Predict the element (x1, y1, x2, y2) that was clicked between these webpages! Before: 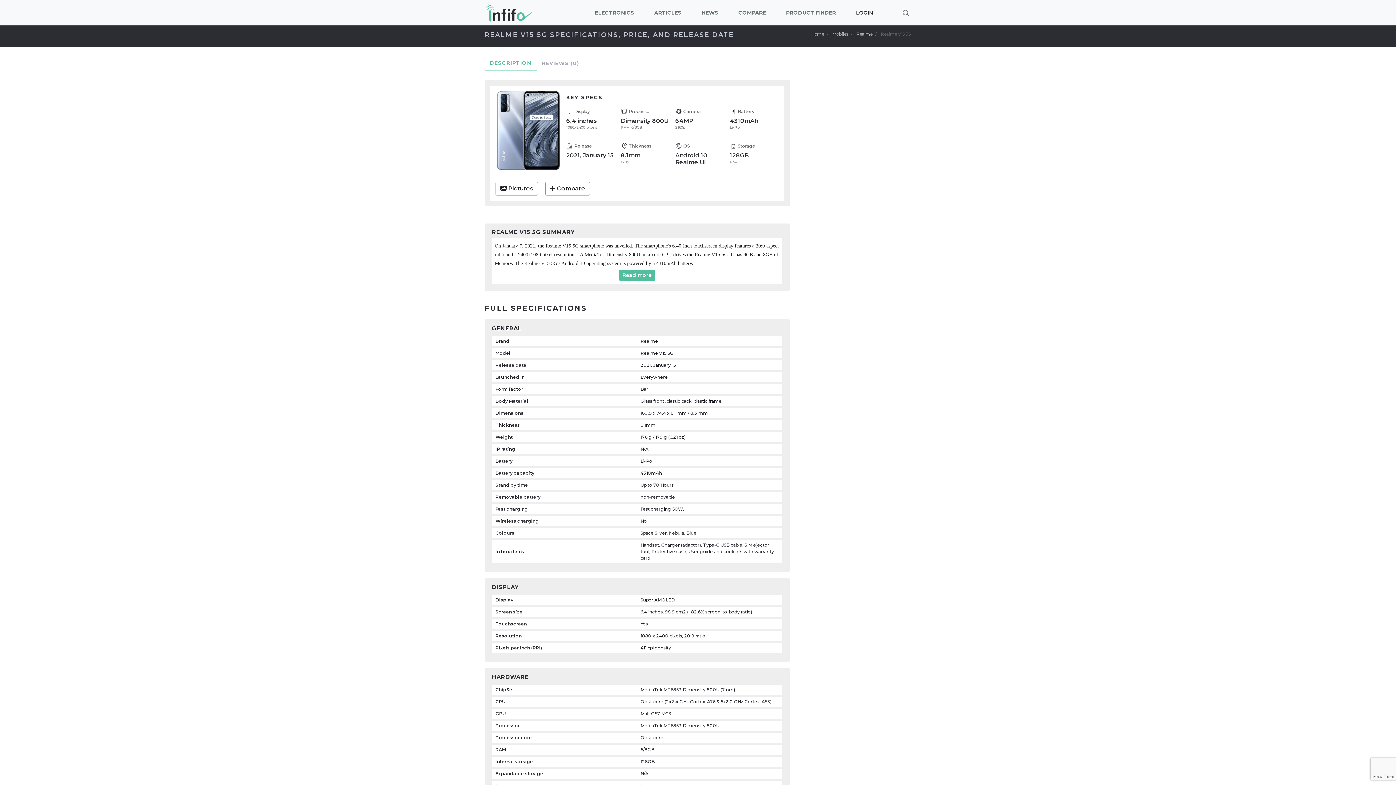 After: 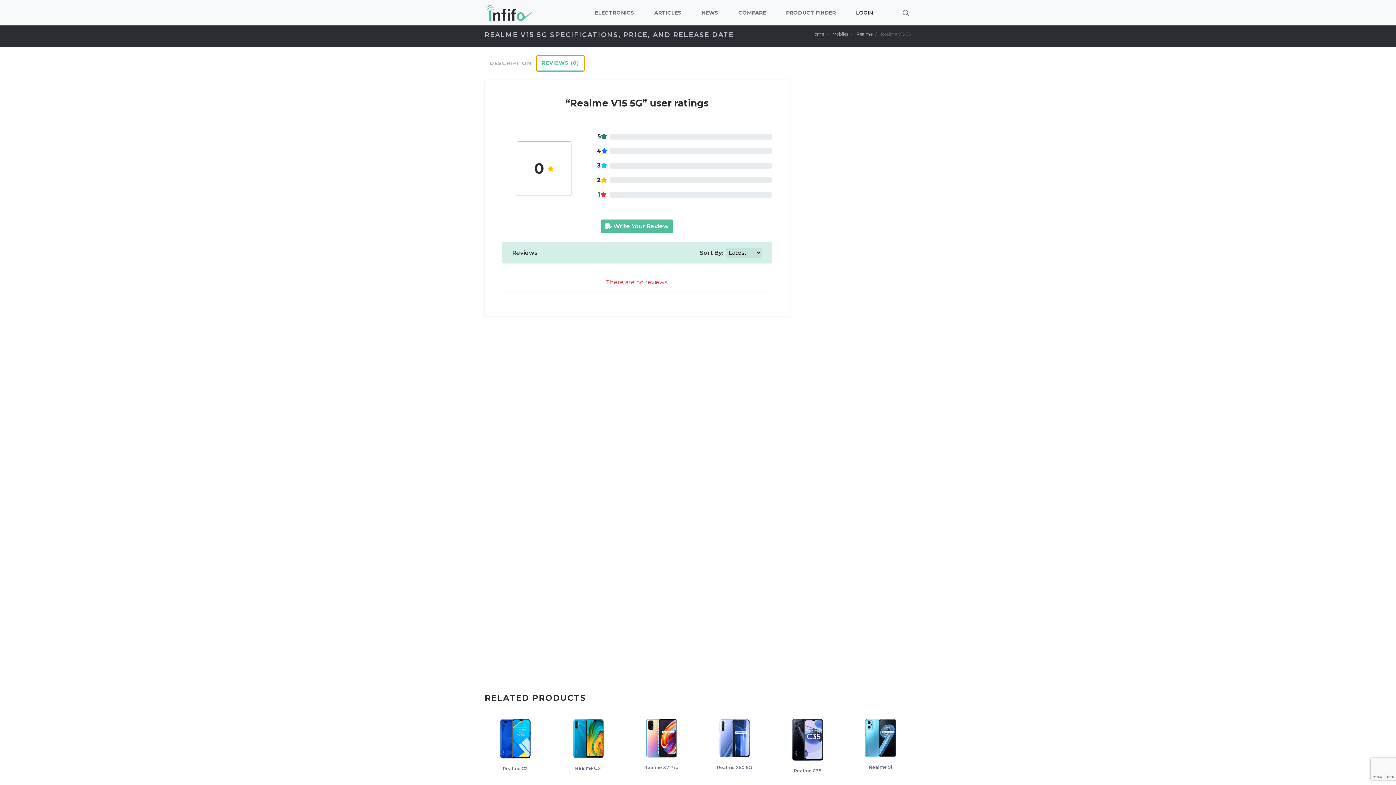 Action: bbox: (536, 55, 584, 71) label: REVIEWS (0)